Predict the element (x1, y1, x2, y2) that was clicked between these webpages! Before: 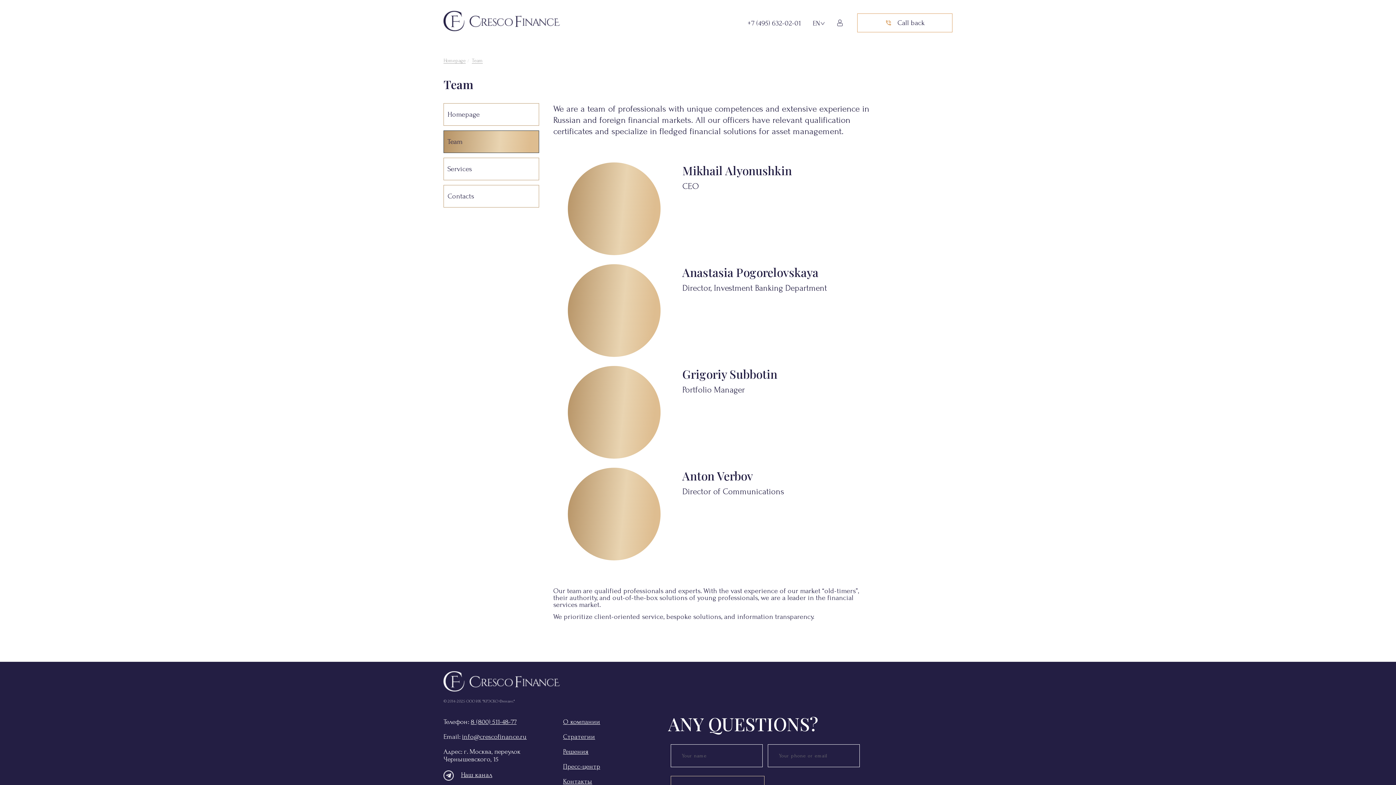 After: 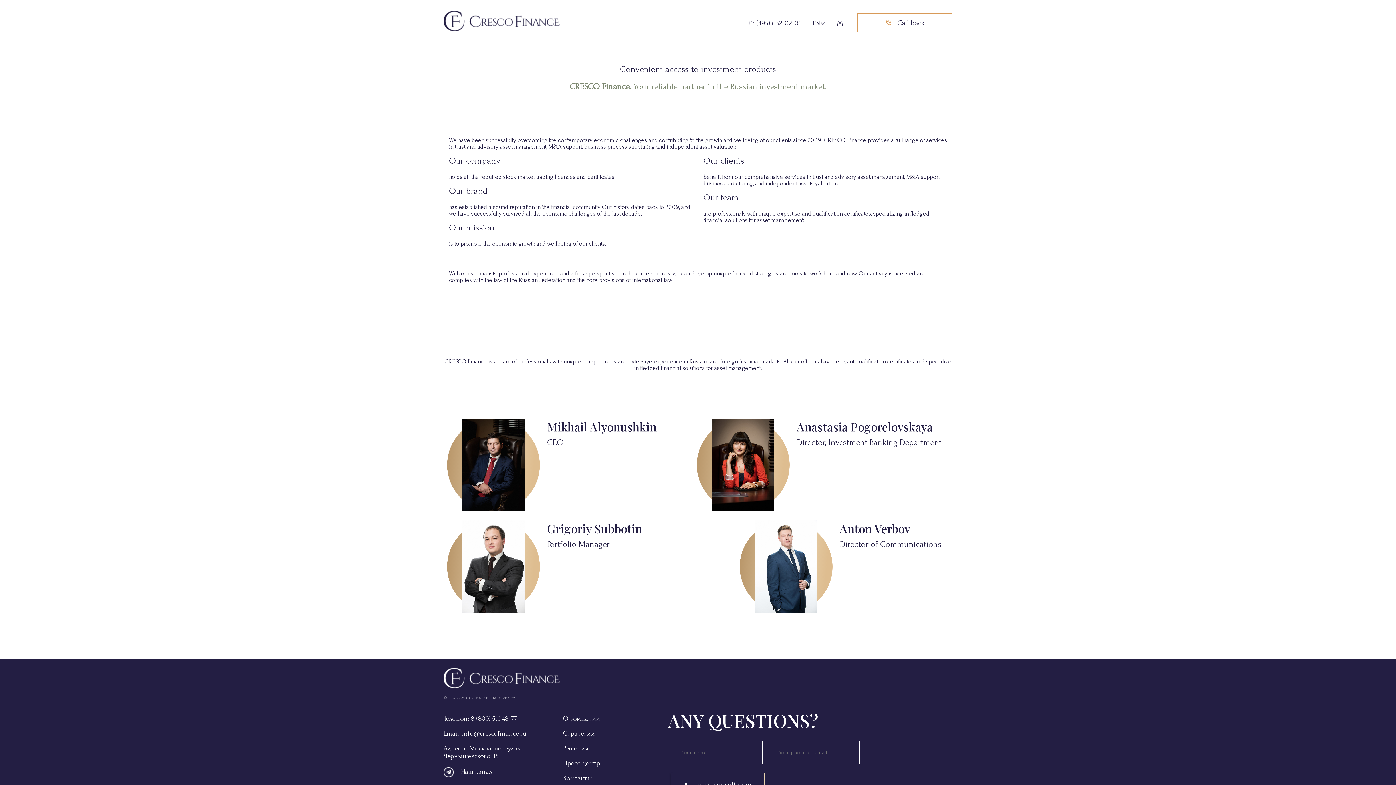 Action: bbox: (443, 57, 465, 63) label: Homepage